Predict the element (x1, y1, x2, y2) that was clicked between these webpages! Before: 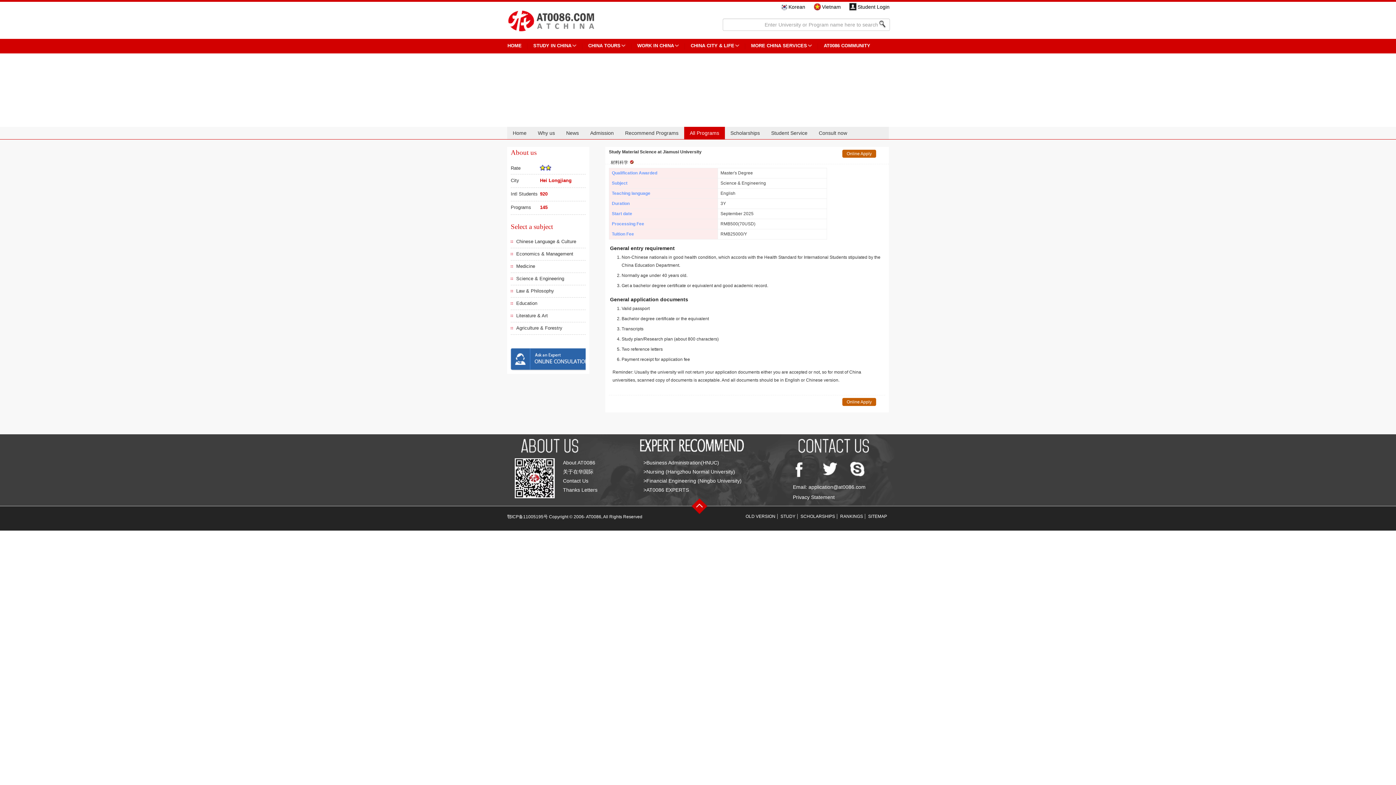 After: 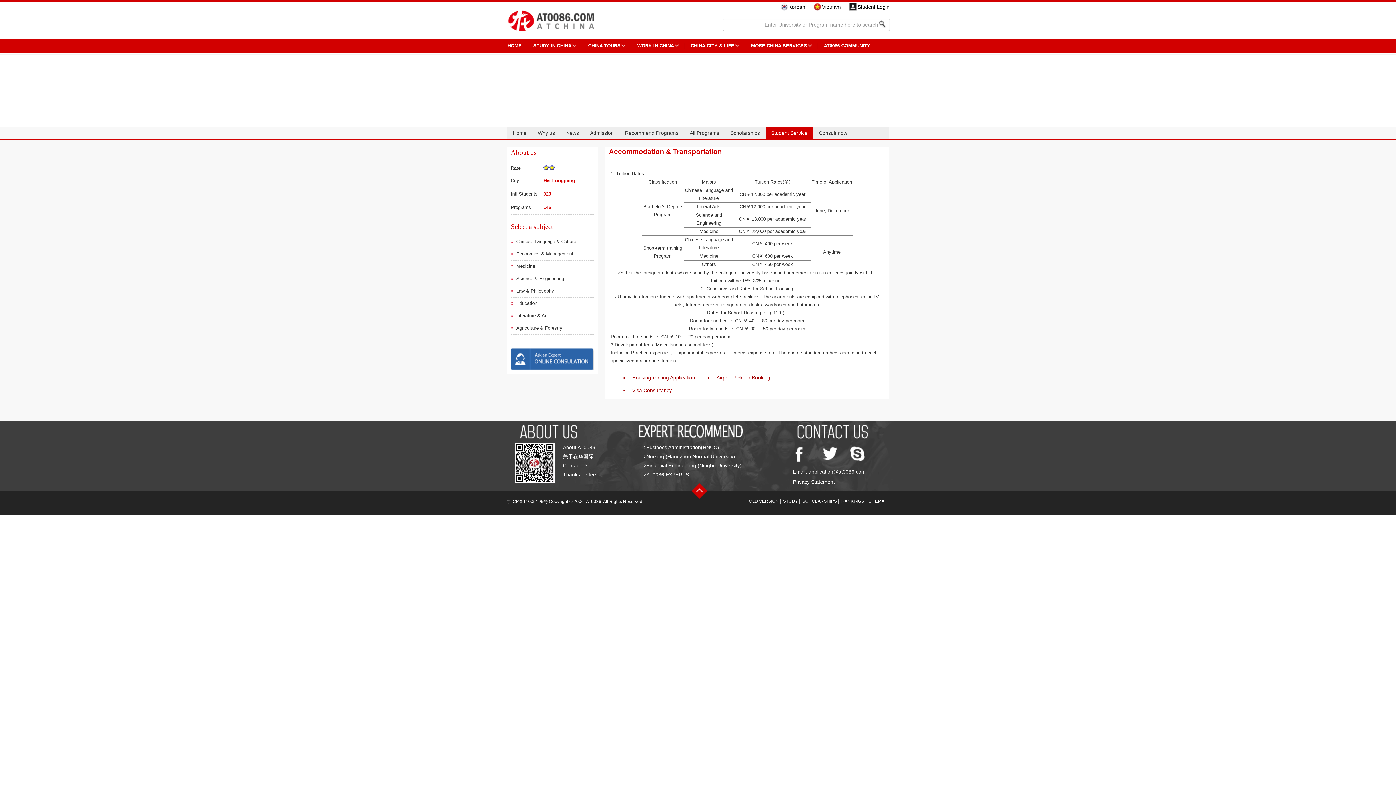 Action: bbox: (765, 126, 813, 139) label: Student Service